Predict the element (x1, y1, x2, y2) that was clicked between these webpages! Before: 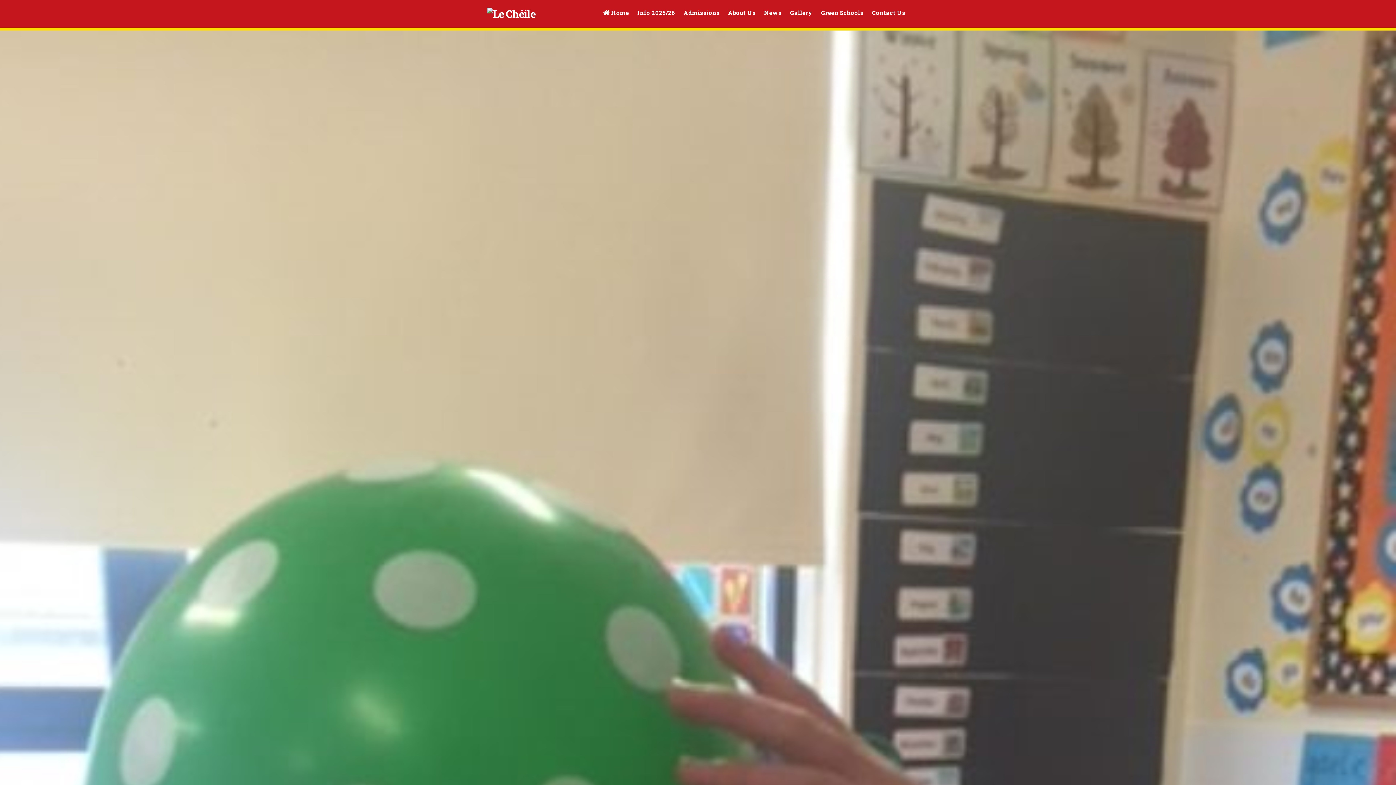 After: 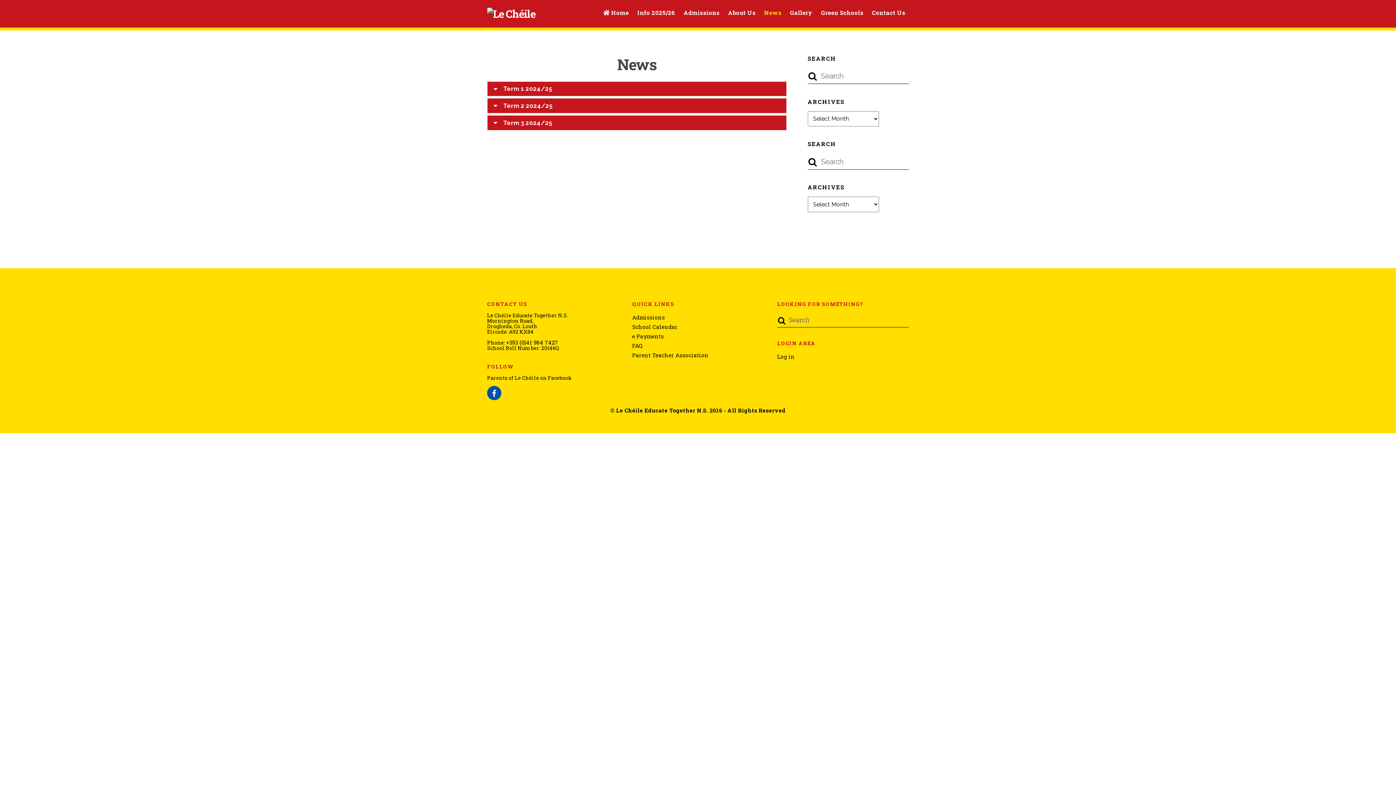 Action: label: News bbox: (760, 5, 785, 19)